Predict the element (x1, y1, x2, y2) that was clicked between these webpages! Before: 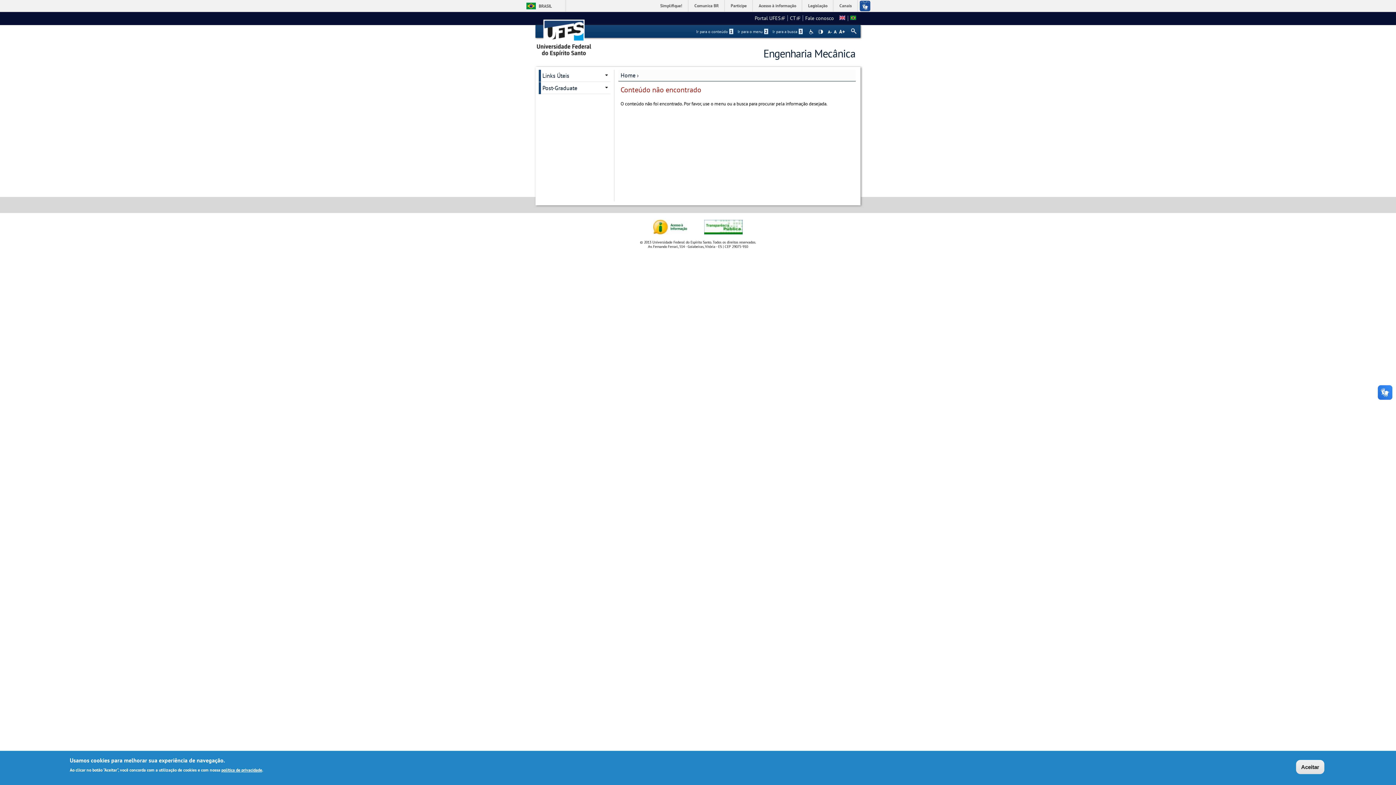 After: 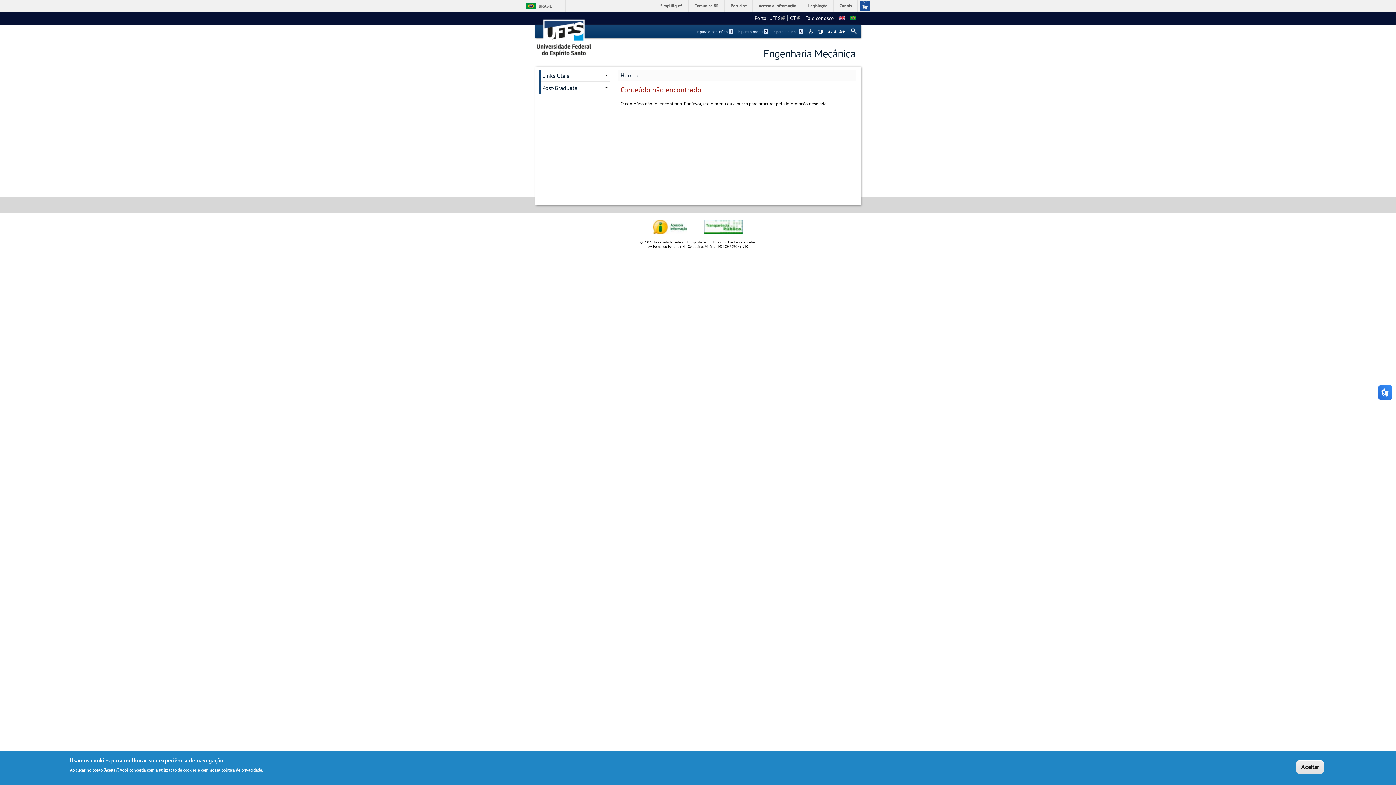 Action: bbox: (754, 14, 785, 21) label: Portal UFES
(link is external)